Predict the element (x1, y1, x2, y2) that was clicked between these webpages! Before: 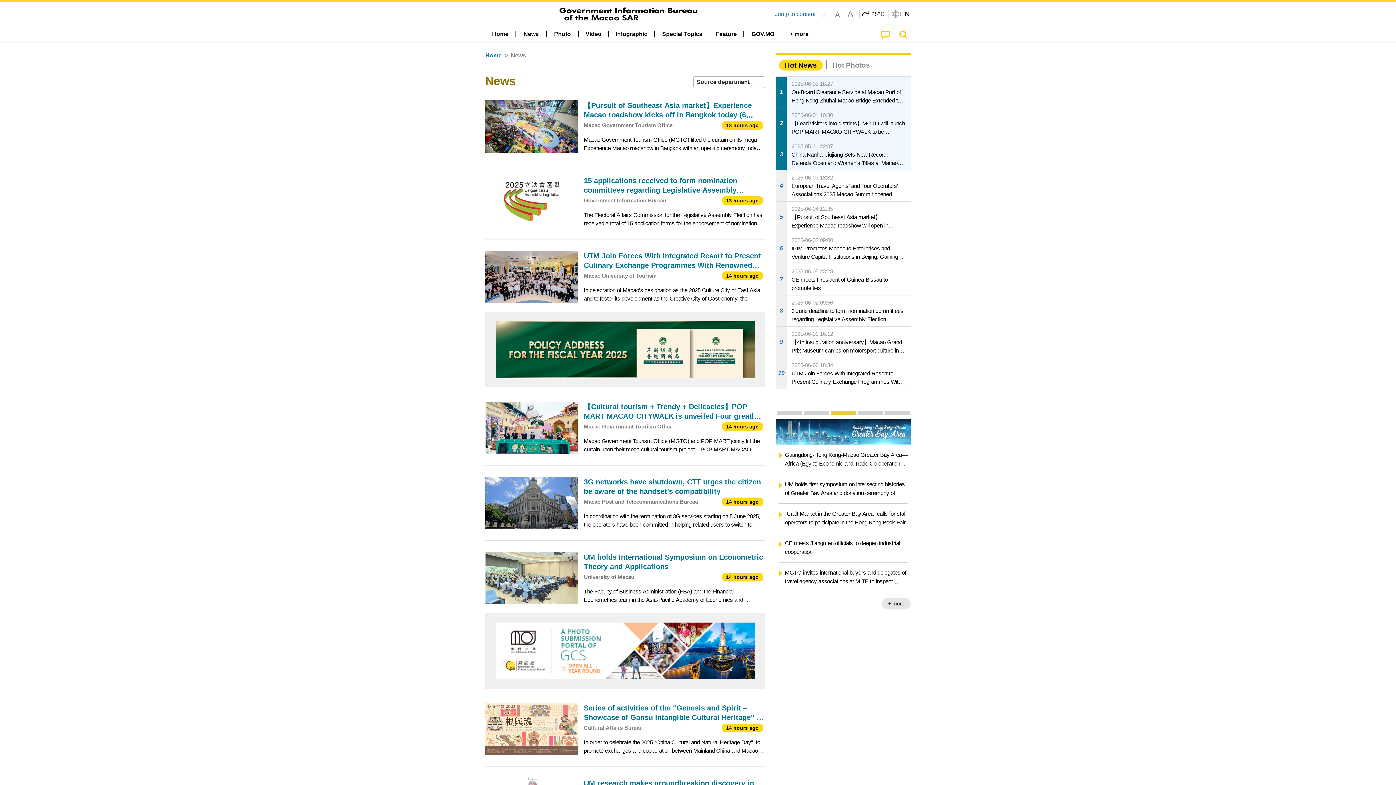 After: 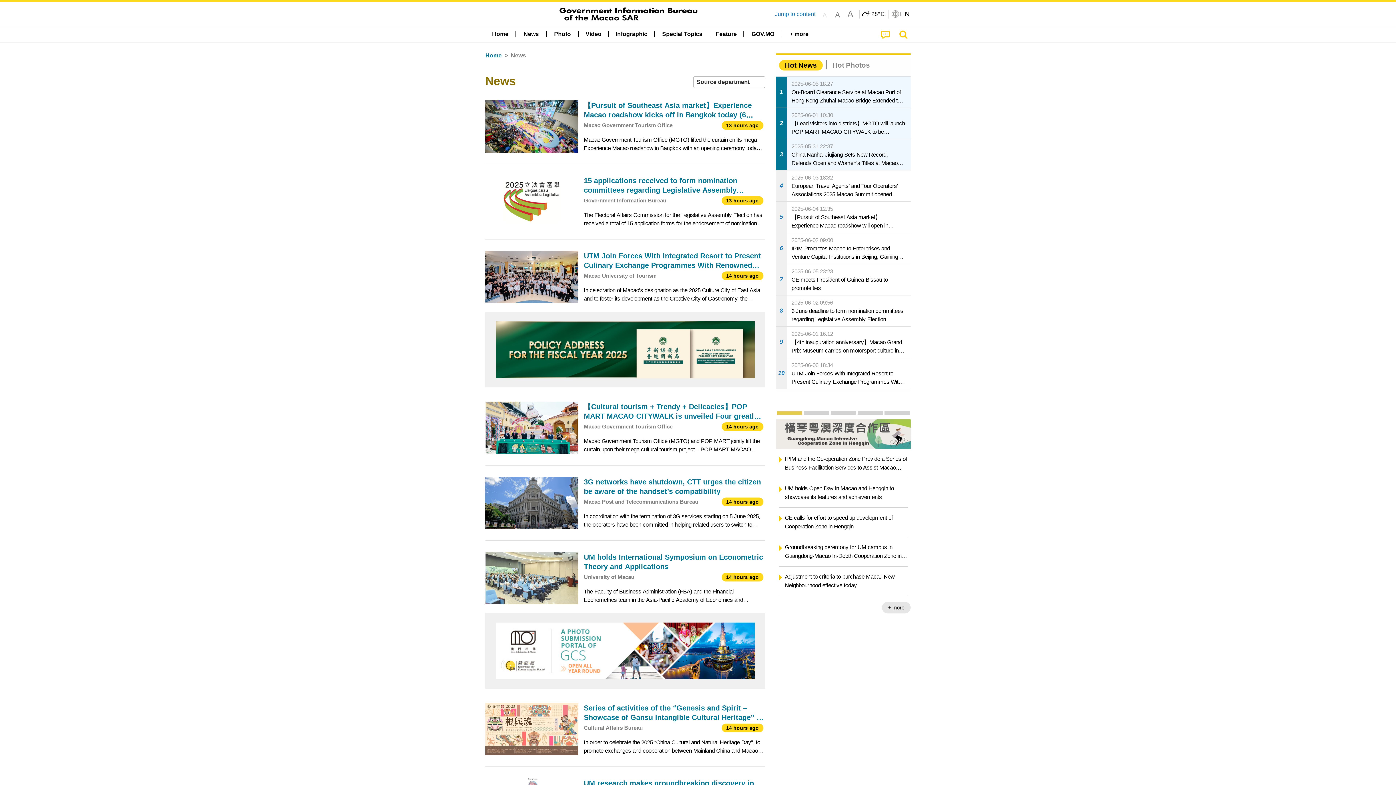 Action: bbox: (830, 411, 856, 414) label: The Guangdong-Hong Kong-Macao Greater Bay Area